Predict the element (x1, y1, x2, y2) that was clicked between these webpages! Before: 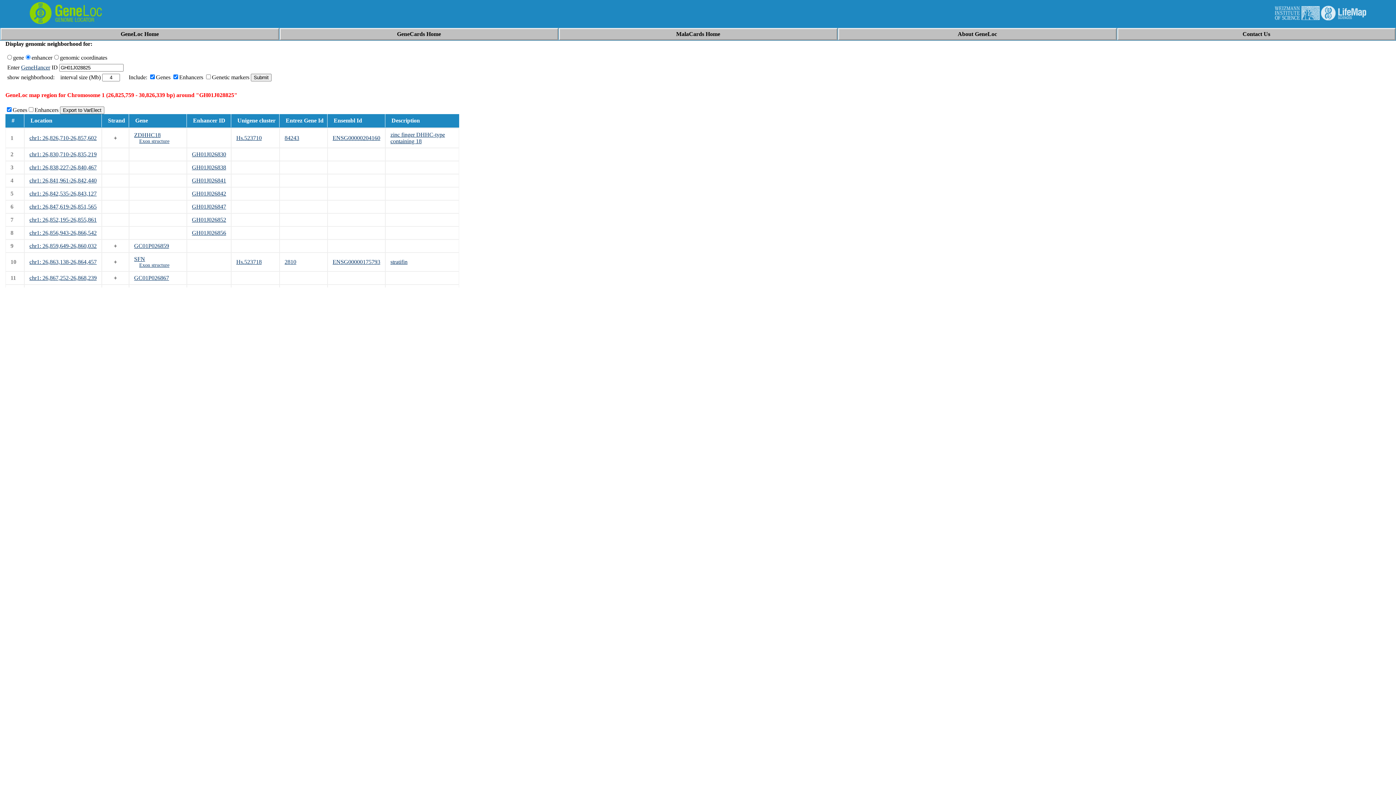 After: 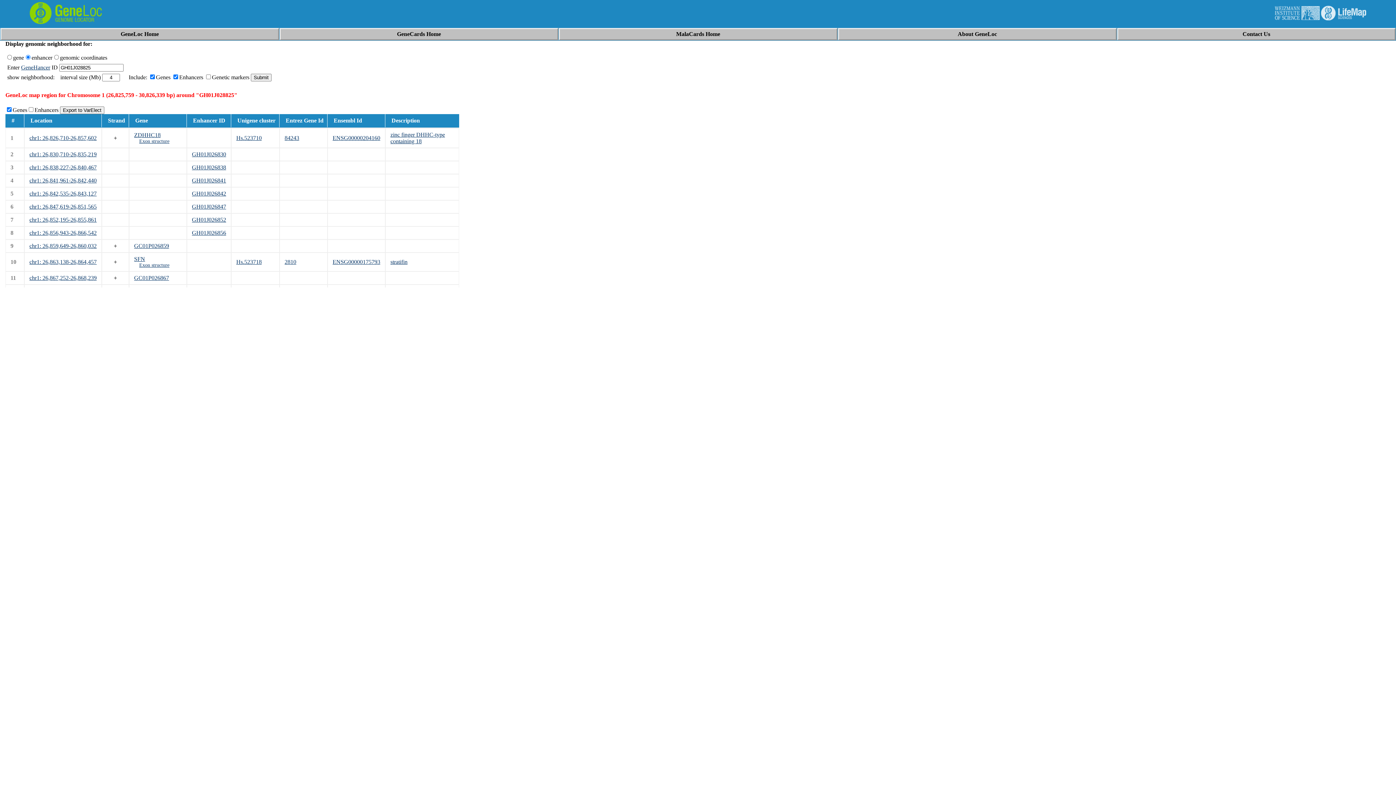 Action: bbox: (1321, 15, 1366, 21)